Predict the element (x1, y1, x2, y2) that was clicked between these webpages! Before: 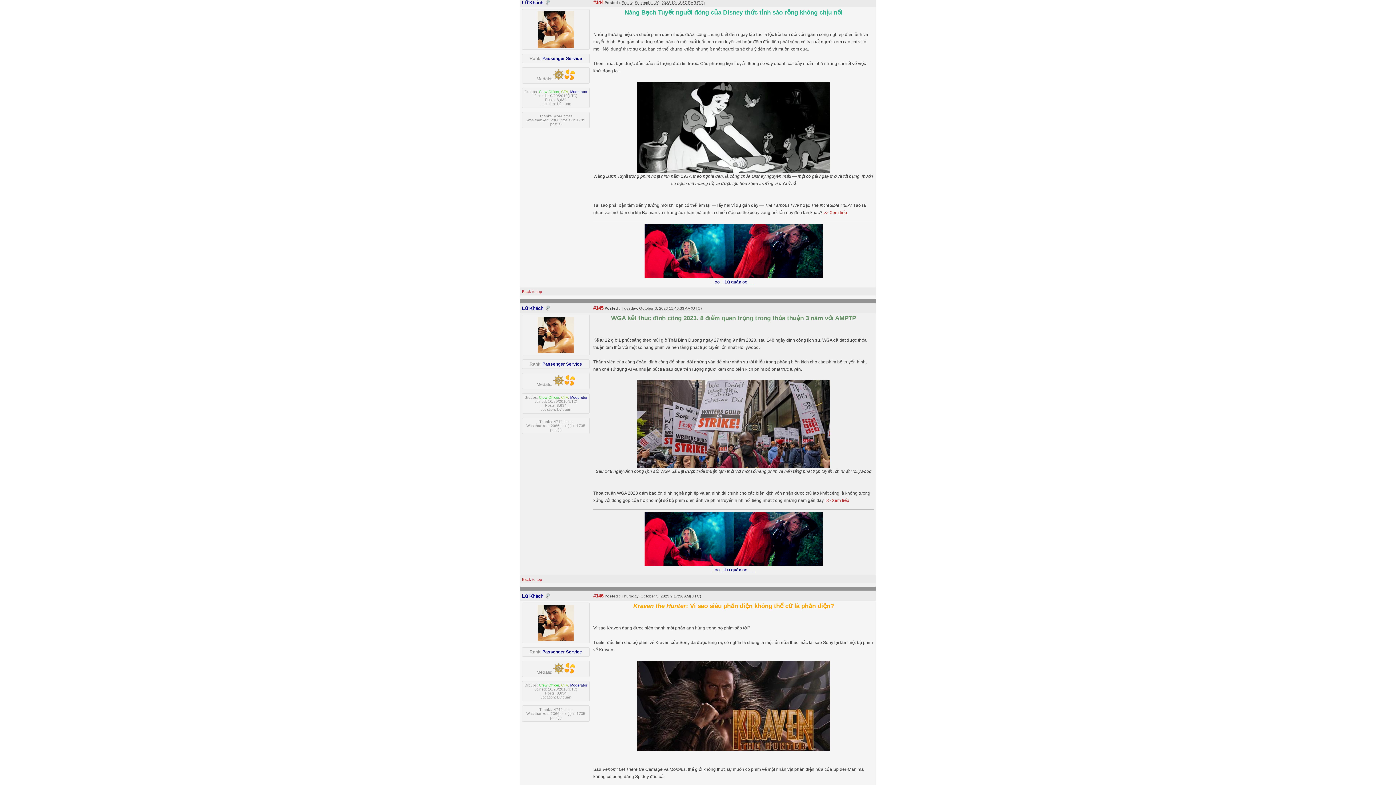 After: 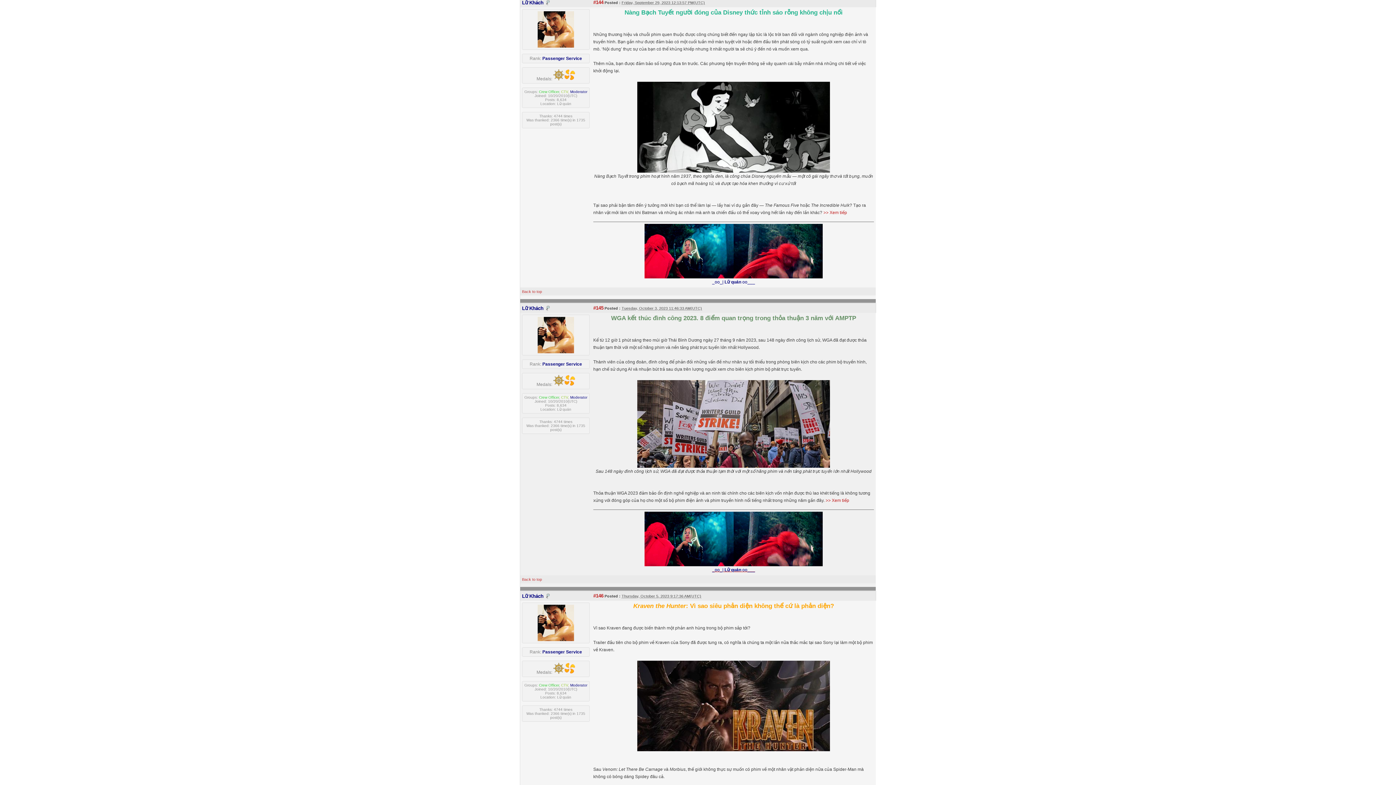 Action: bbox: (712, 567, 755, 572) label: _oo_| Lữ quán oo___